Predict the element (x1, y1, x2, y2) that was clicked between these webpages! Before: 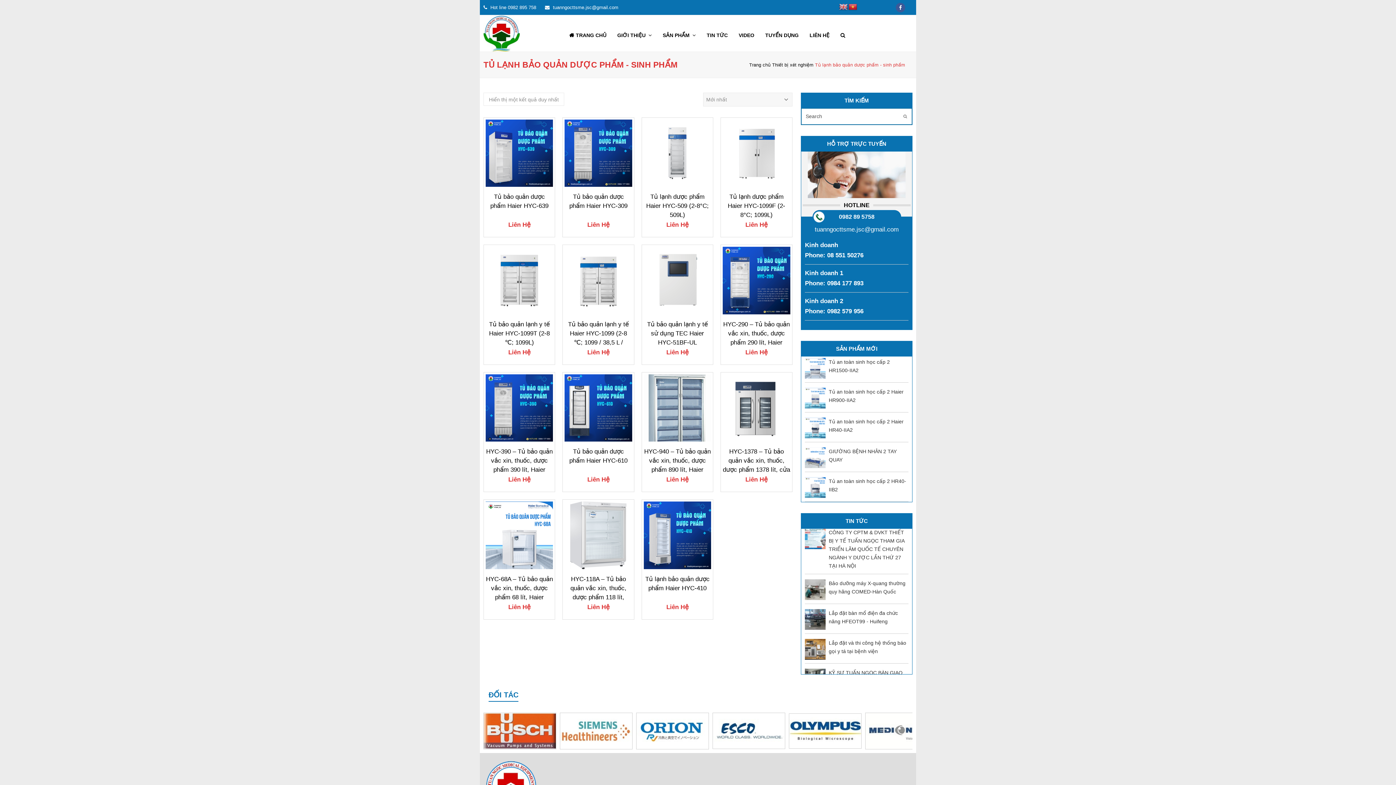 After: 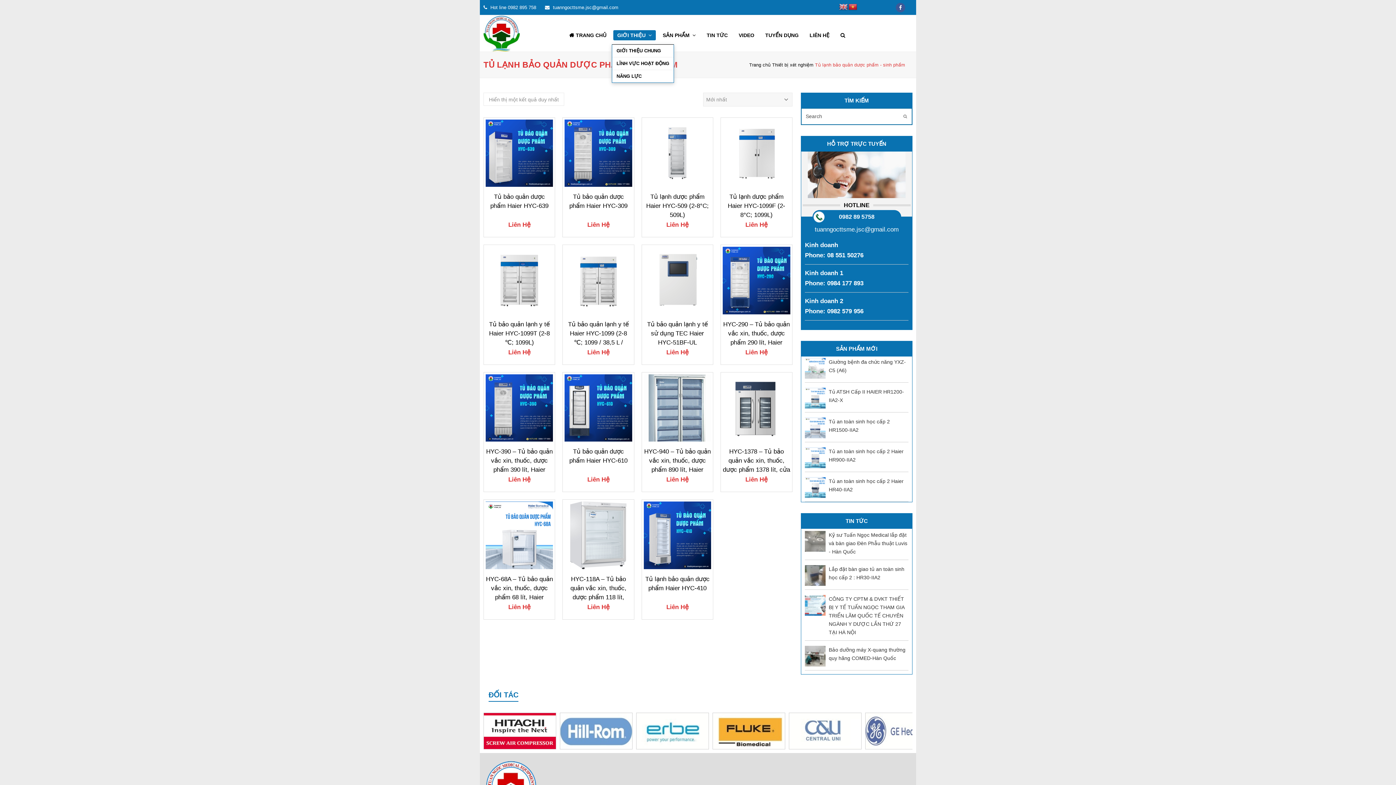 Action: label: GIỚI THIỆU  bbox: (612, 26, 657, 44)